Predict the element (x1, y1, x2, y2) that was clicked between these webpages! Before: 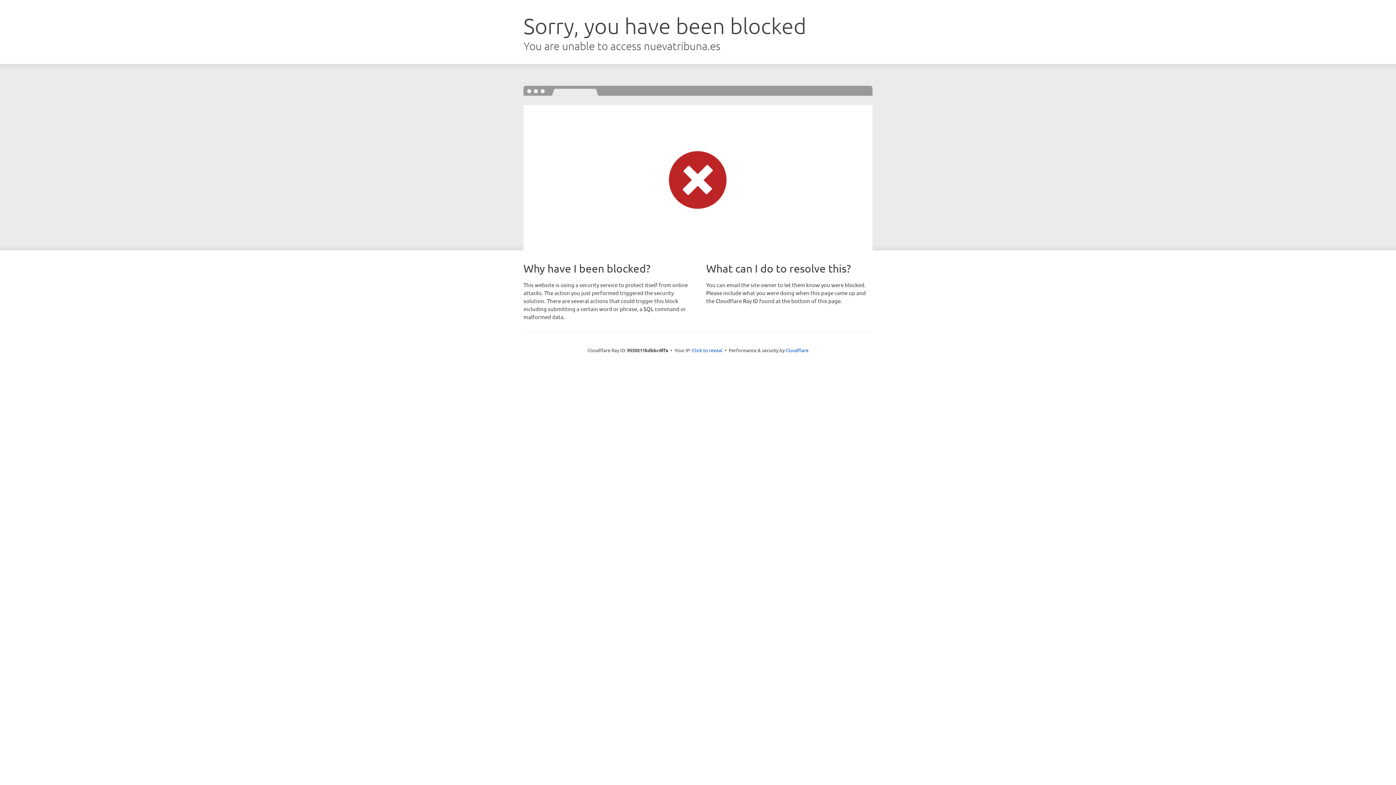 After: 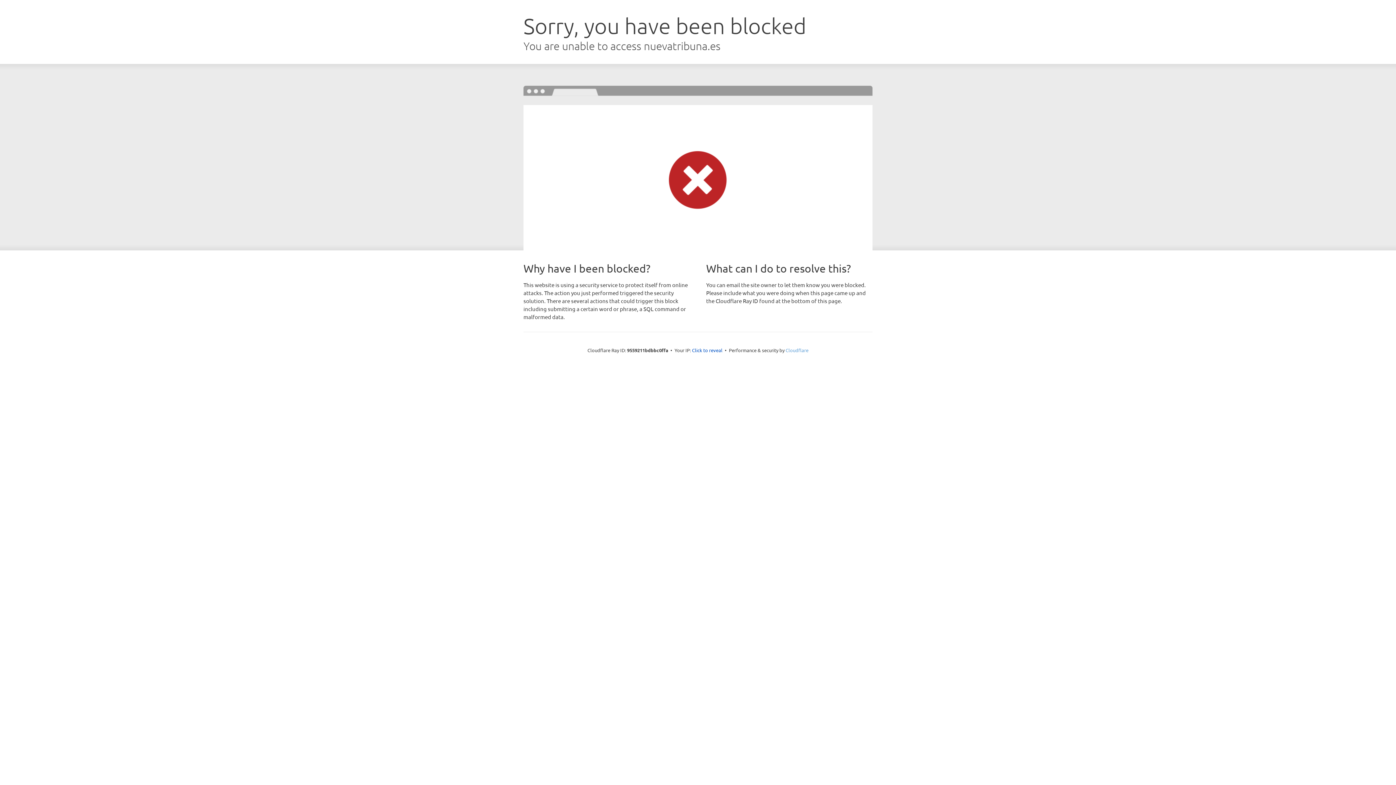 Action: bbox: (785, 347, 808, 353) label: Cloudflare